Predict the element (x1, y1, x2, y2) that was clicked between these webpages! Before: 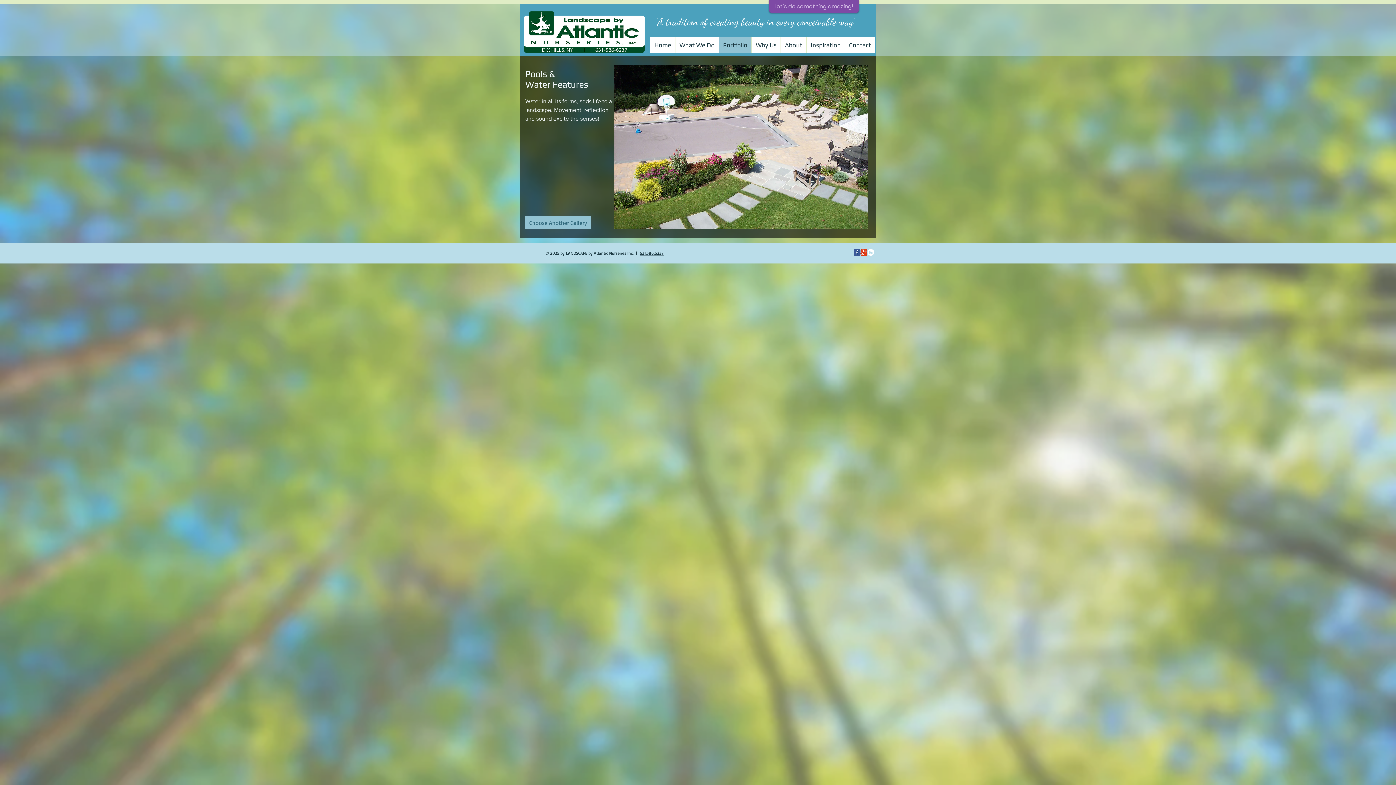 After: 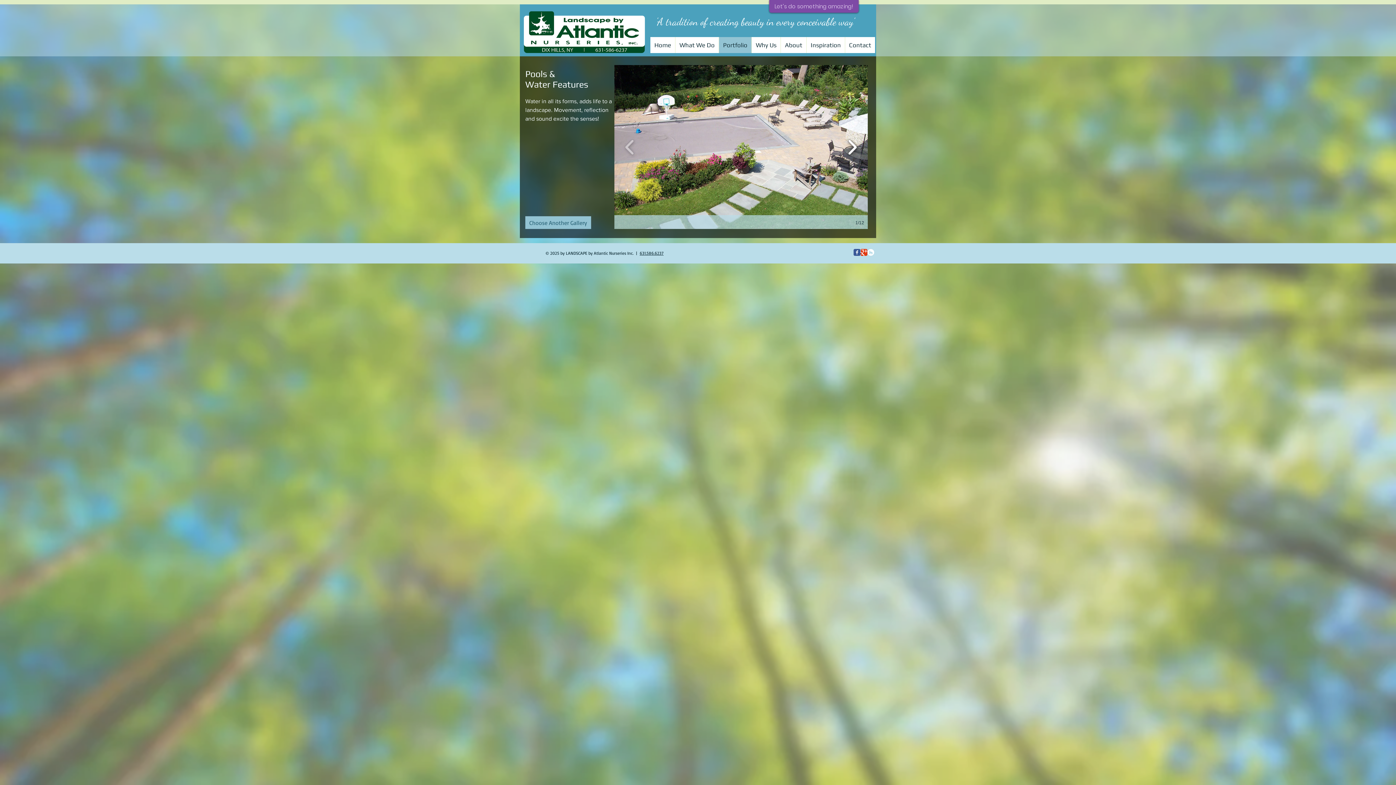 Action: bbox: (844, 134, 860, 159)